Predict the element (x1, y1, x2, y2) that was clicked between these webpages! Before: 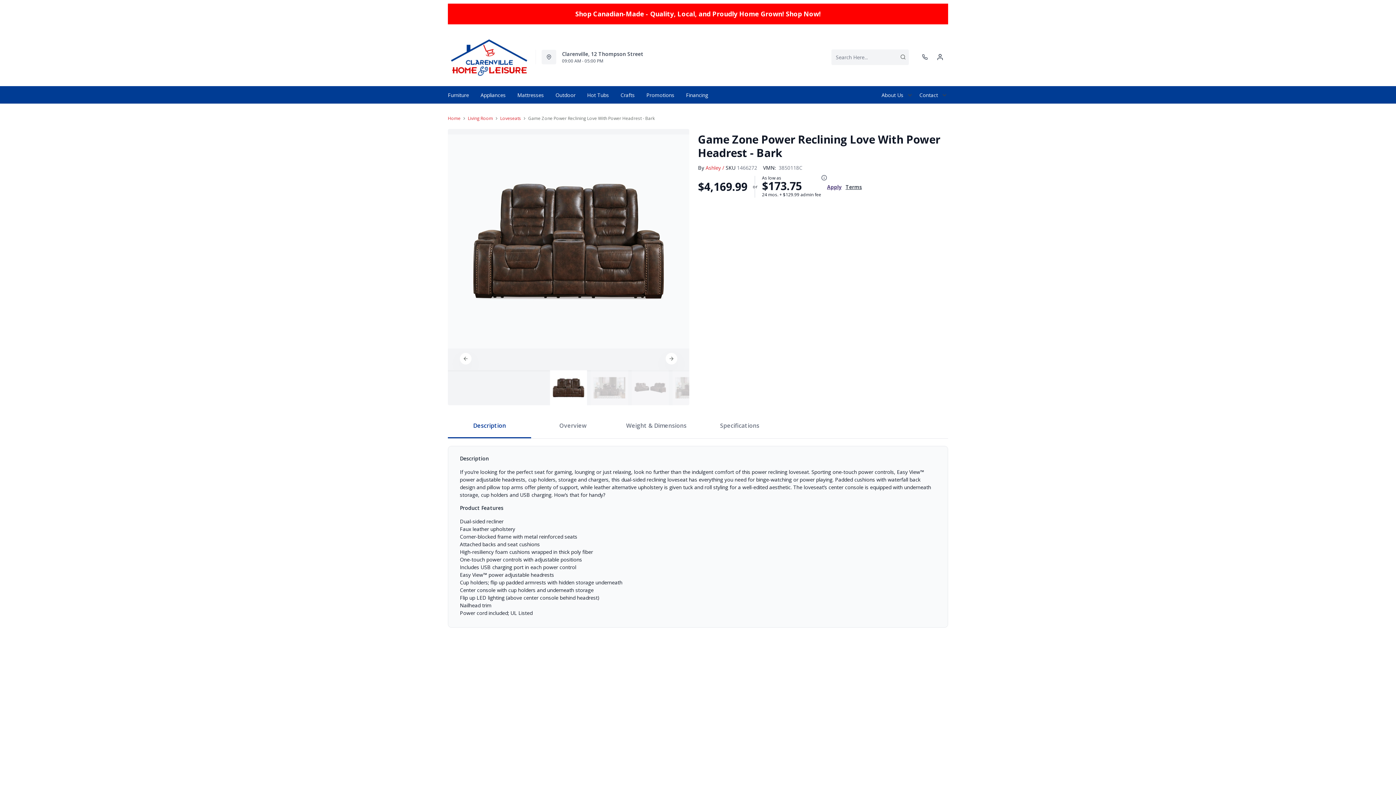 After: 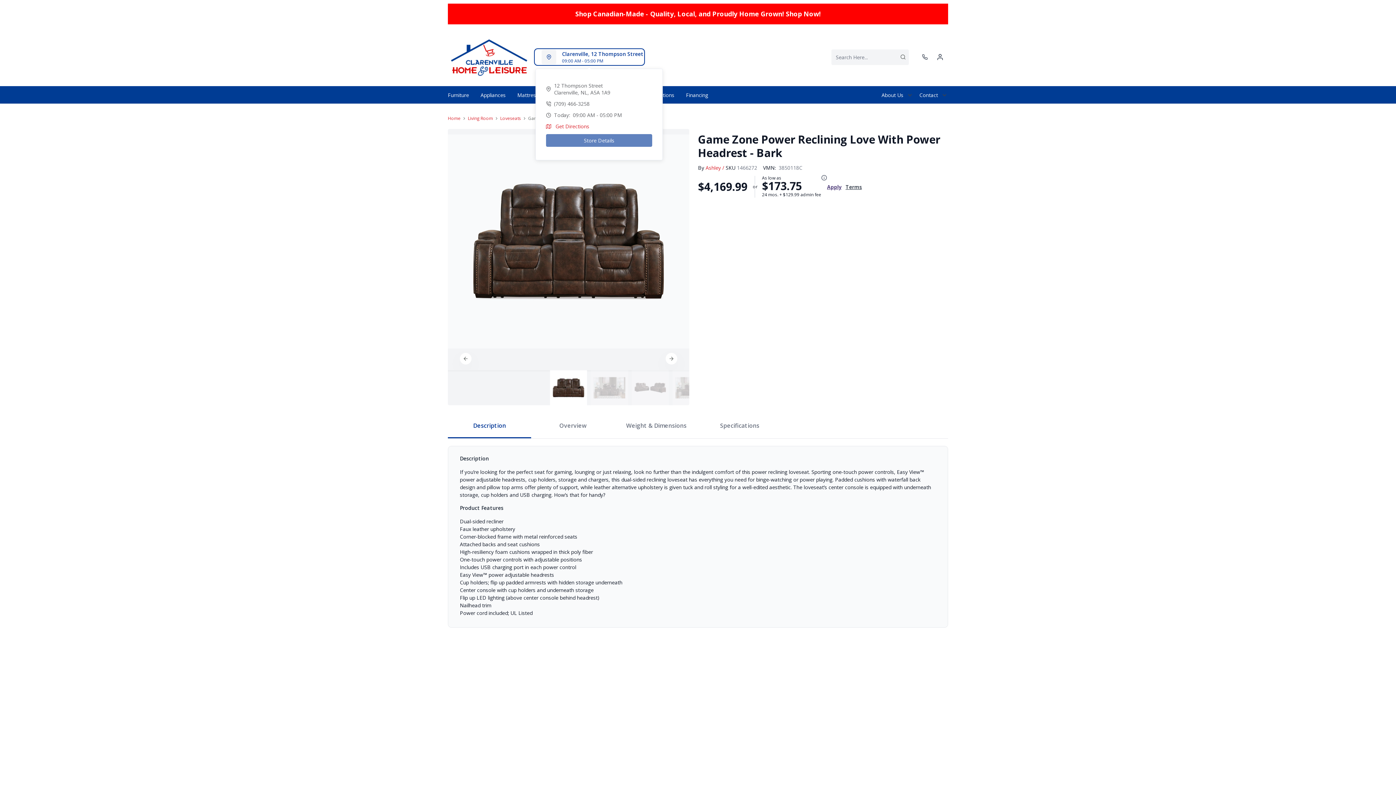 Action: bbox: (535, 49, 643, 64) label: Clarenville, 12 Thompson Street
09:00 AM - 05:00 PM